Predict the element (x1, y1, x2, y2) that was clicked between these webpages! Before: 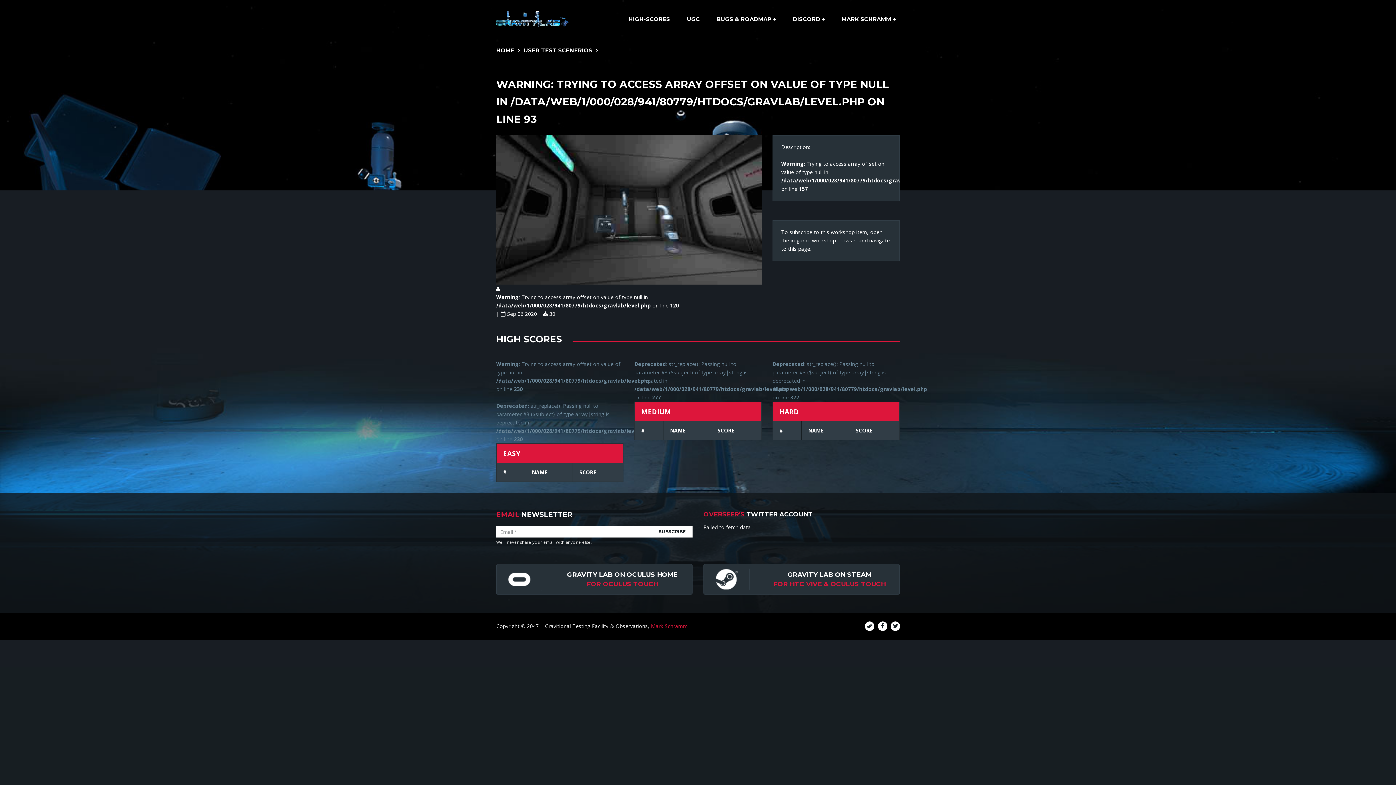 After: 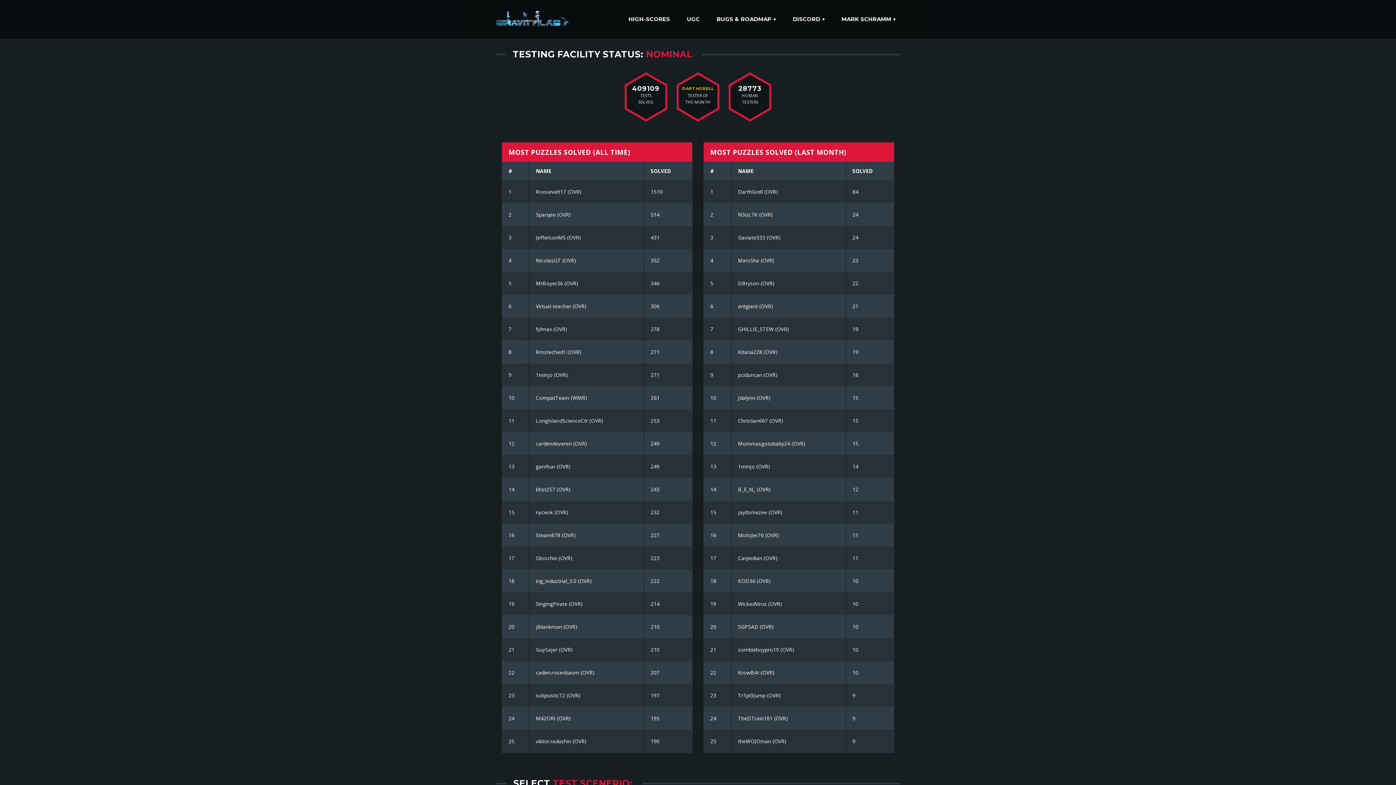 Action: label: HIGH-SCORES bbox: (621, 12, 677, 25)